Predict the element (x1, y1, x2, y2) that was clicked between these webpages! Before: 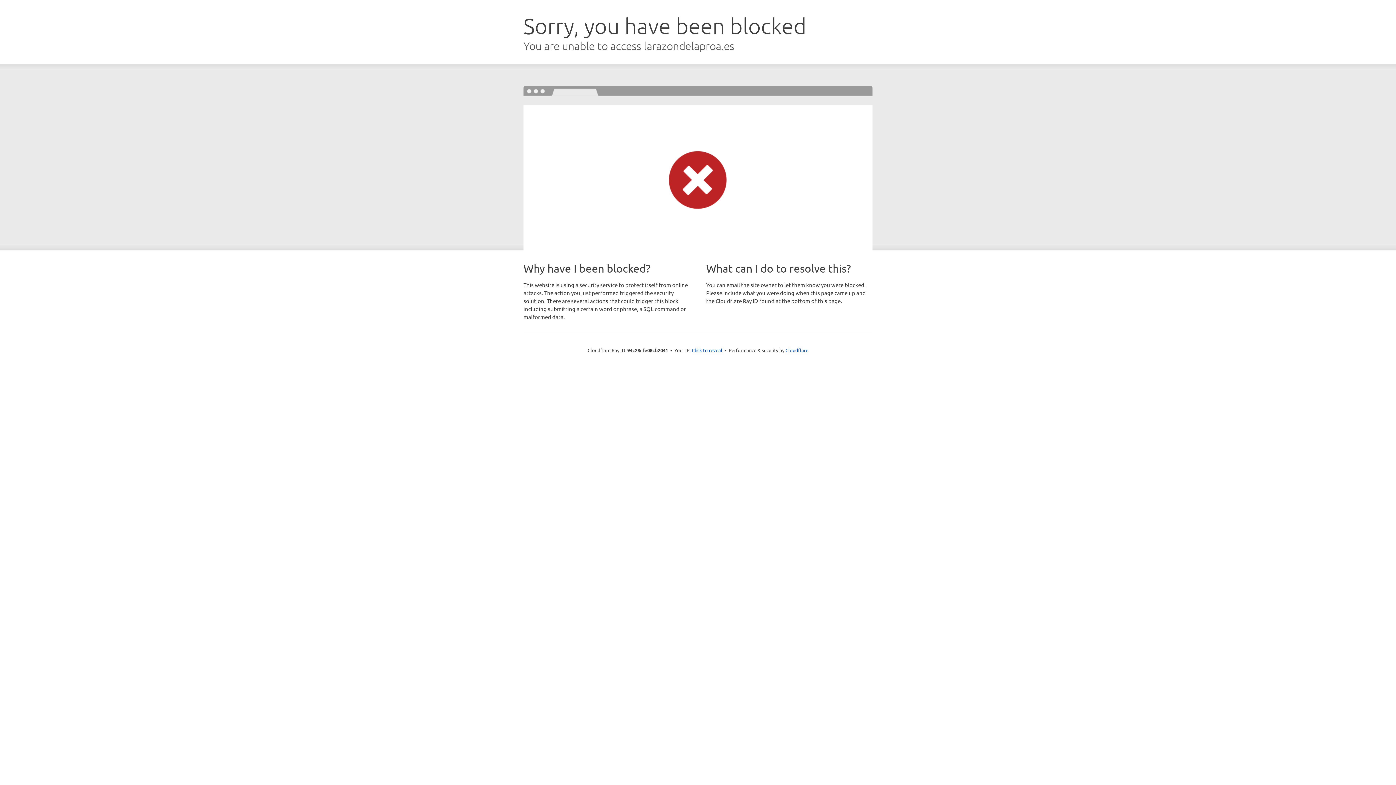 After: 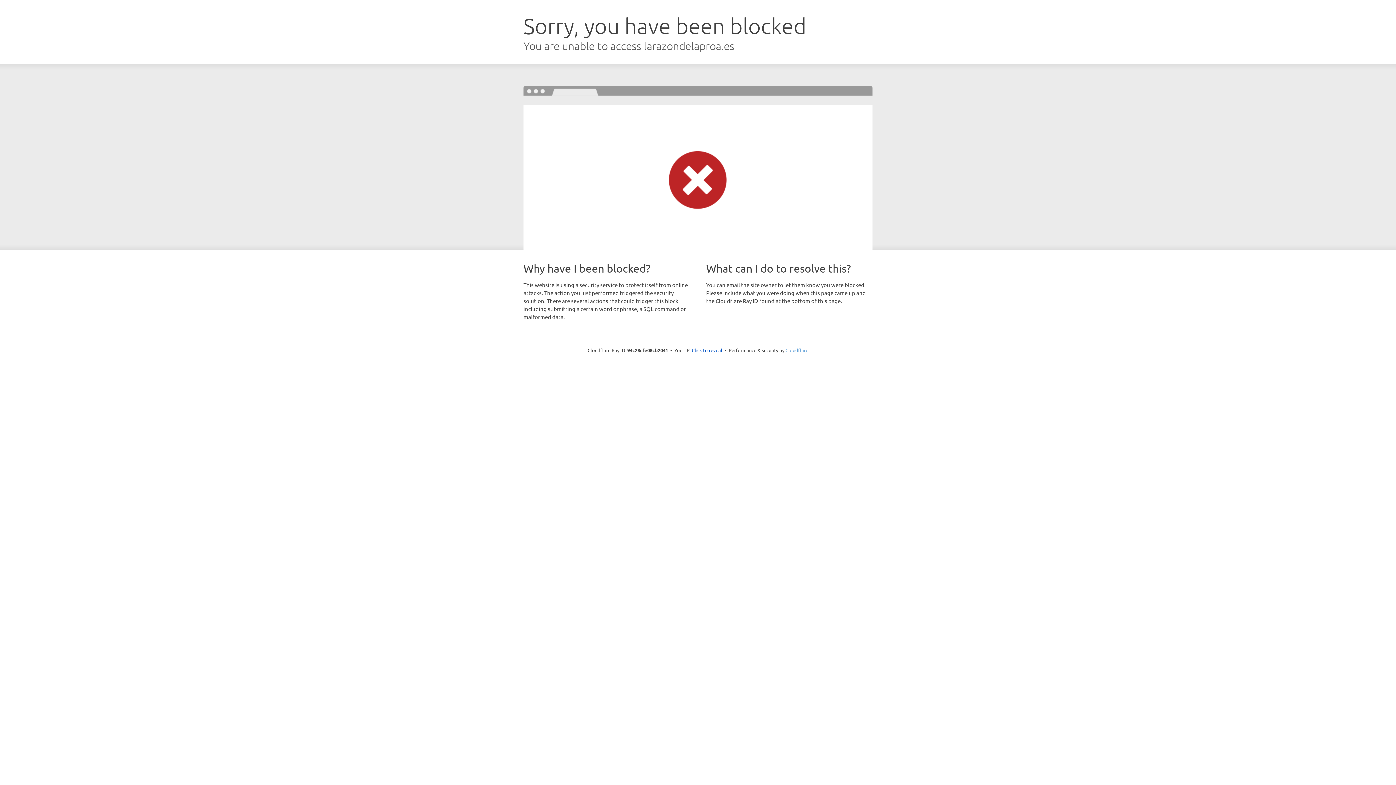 Action: label: Cloudflare bbox: (785, 347, 808, 353)